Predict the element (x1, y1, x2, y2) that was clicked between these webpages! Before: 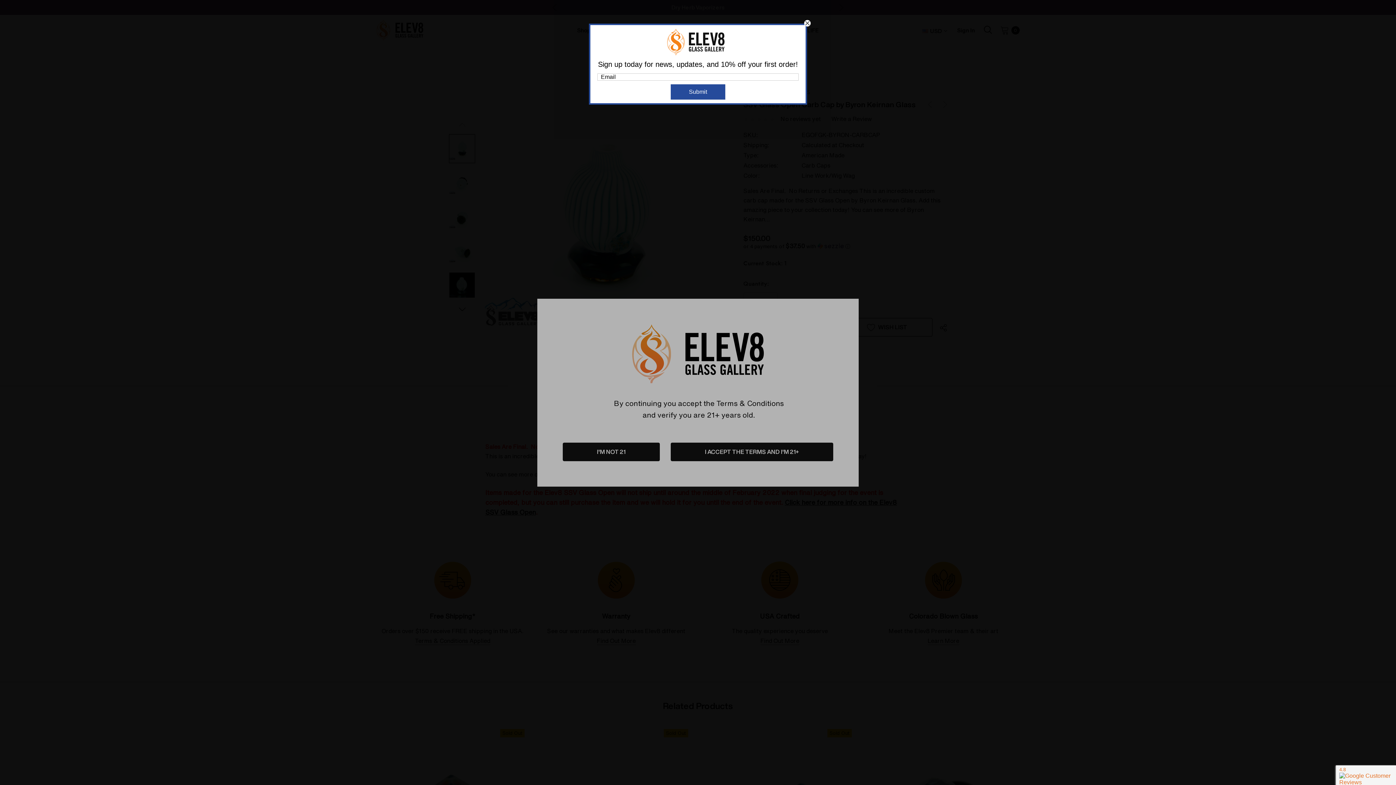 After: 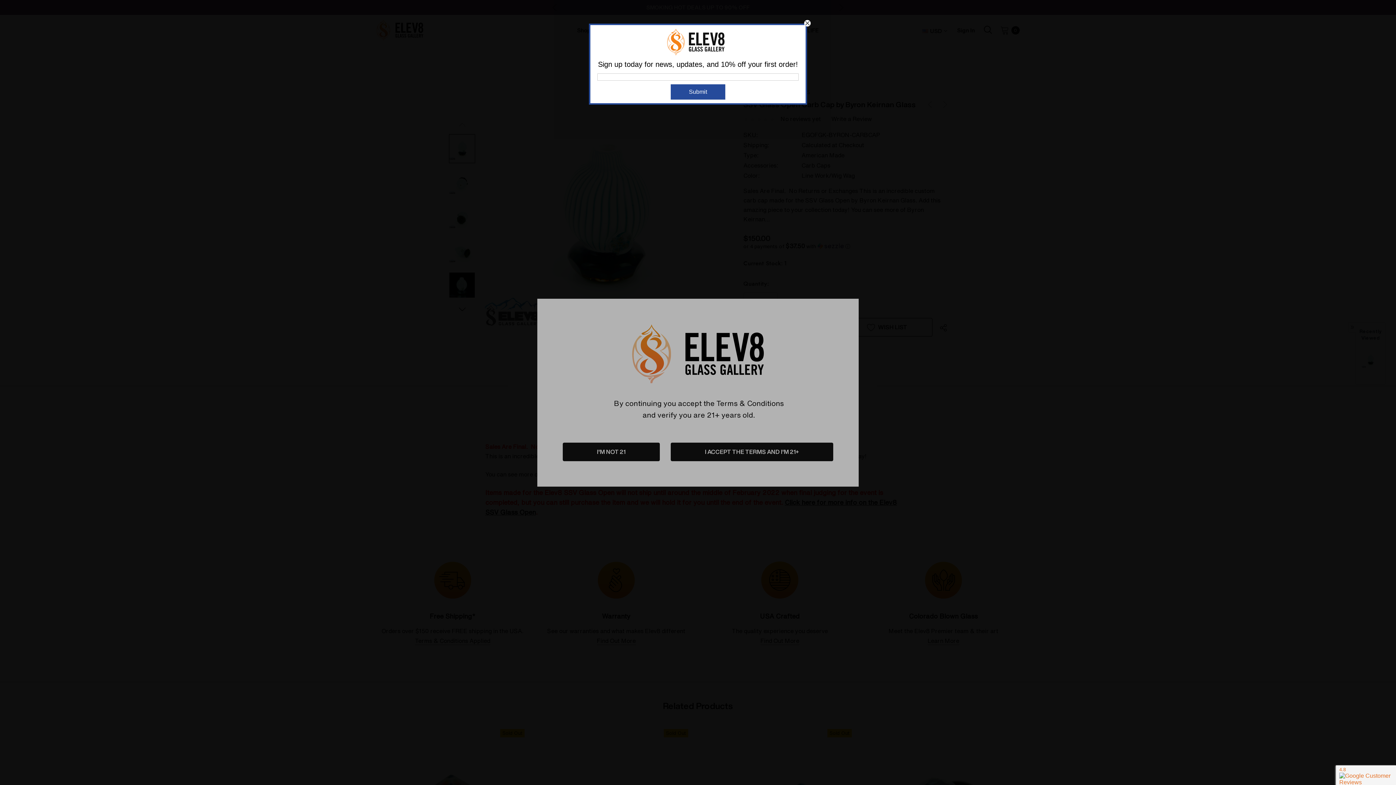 Action: label: Submit bbox: (670, 84, 725, 99)